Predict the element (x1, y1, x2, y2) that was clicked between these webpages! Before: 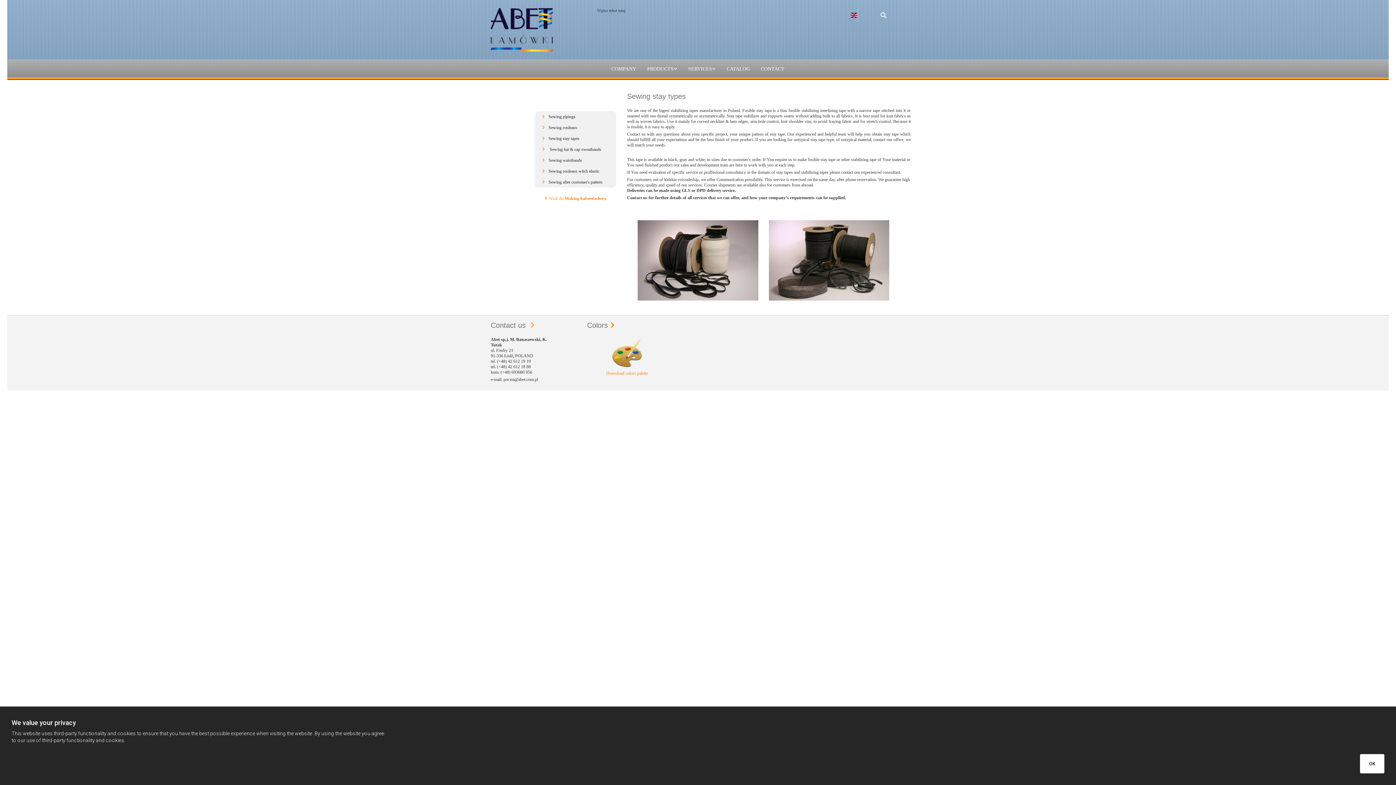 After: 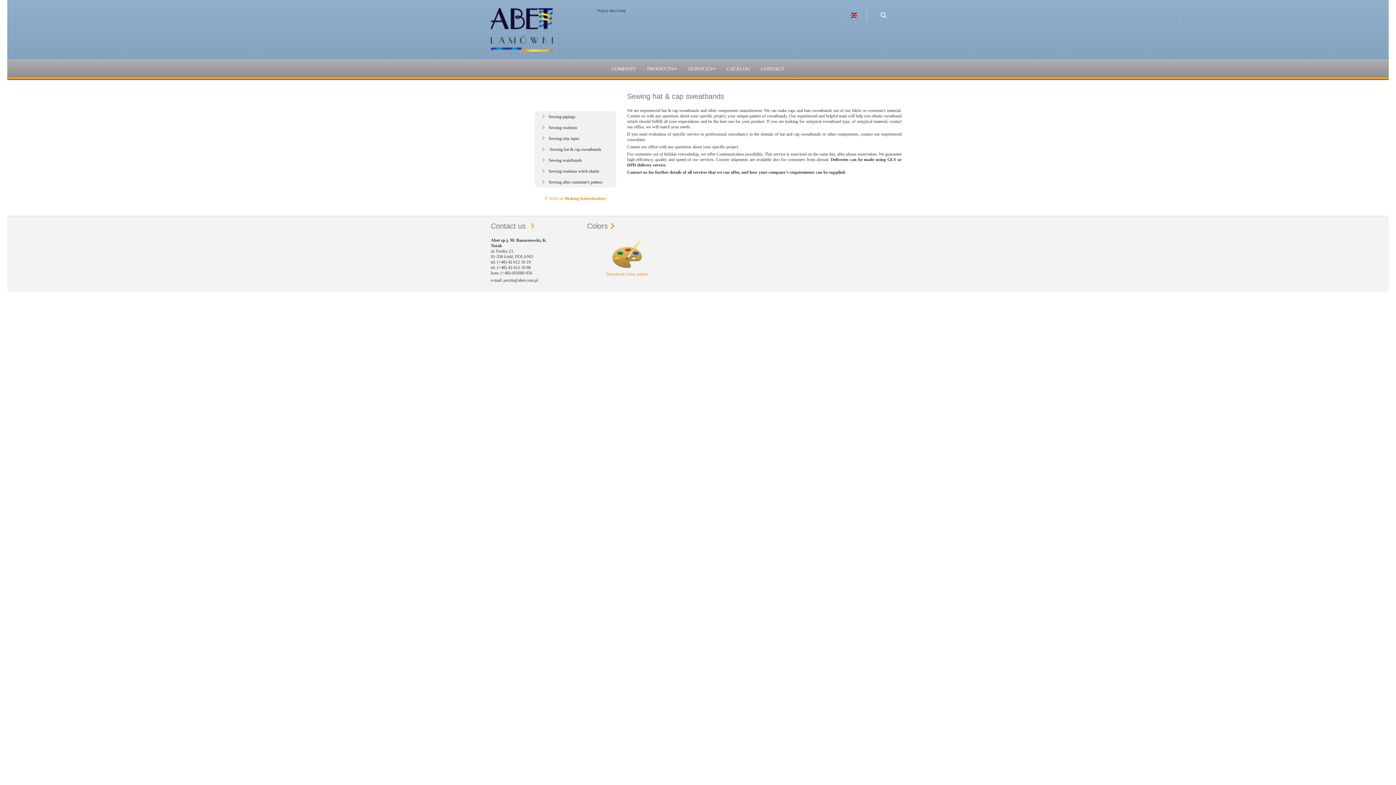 Action: bbox: (534, 143, 616, 154) label:  Sewing hat & cap sweatbands